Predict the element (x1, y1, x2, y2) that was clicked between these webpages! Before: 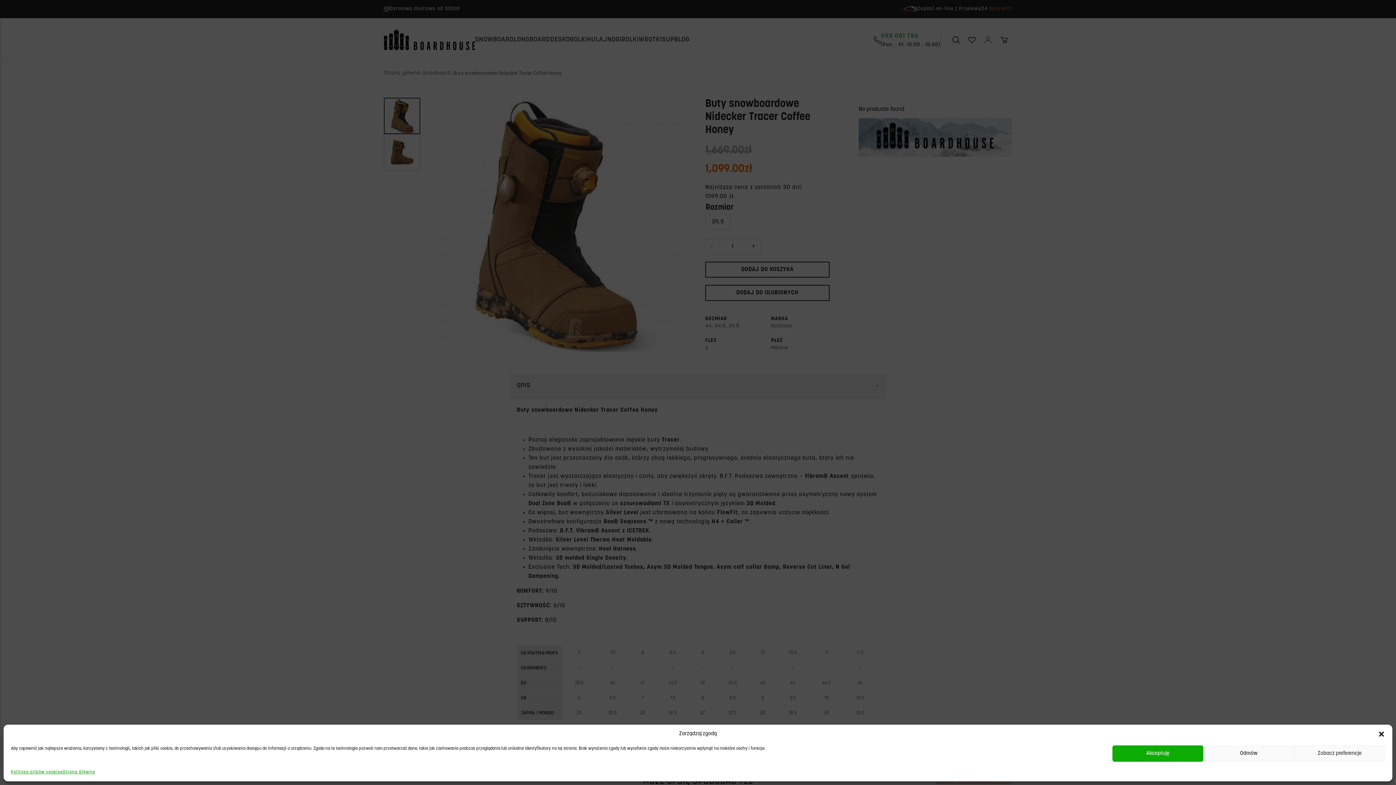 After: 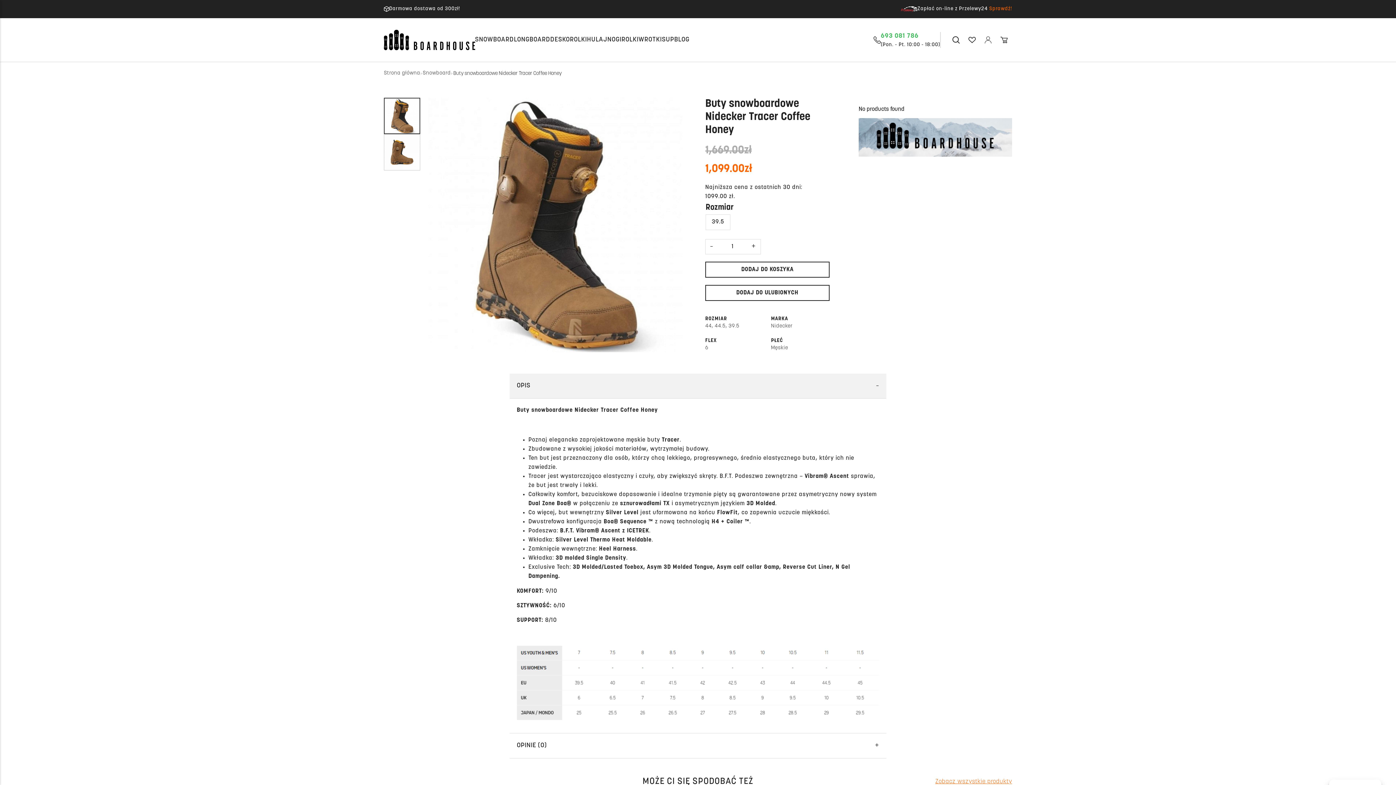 Action: bbox: (1112, 745, 1203, 762) label: Akceptuję